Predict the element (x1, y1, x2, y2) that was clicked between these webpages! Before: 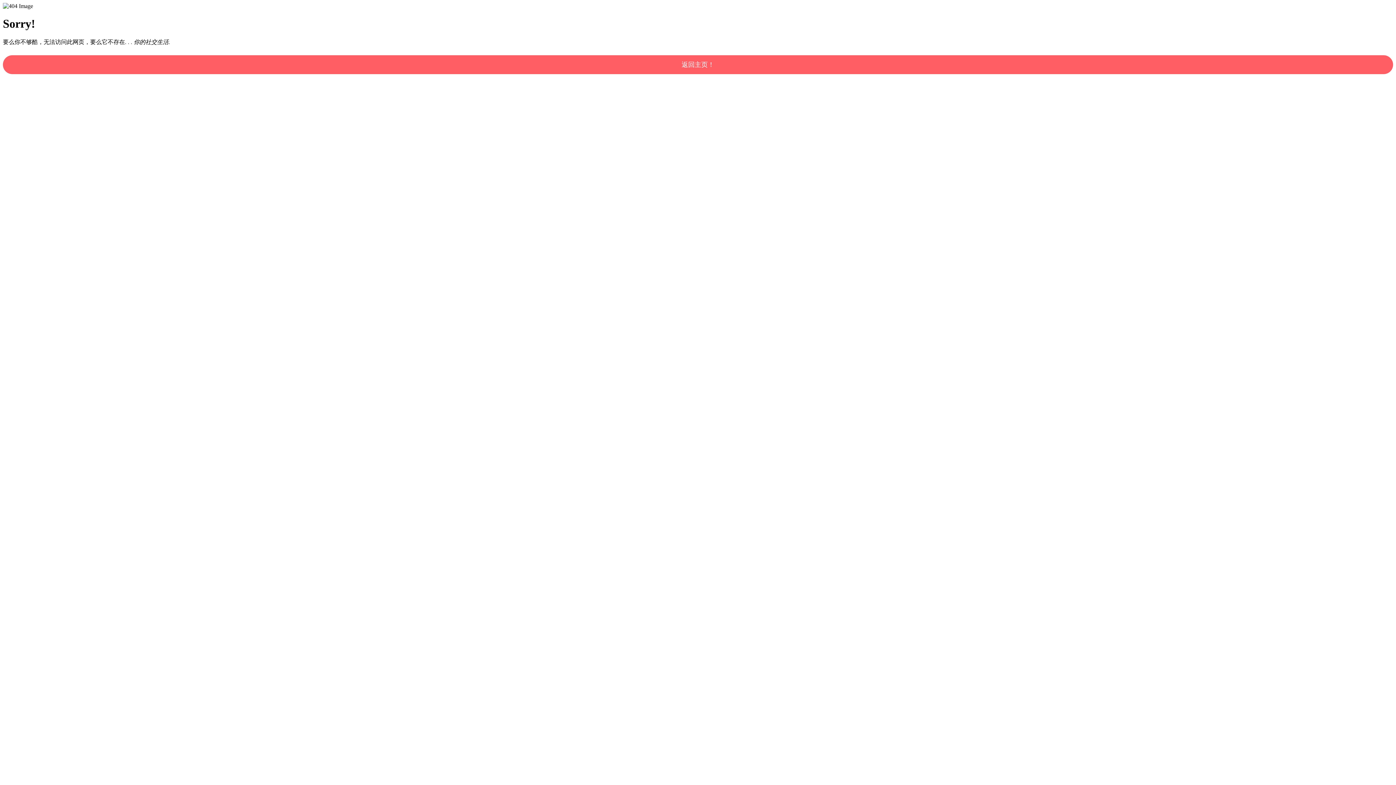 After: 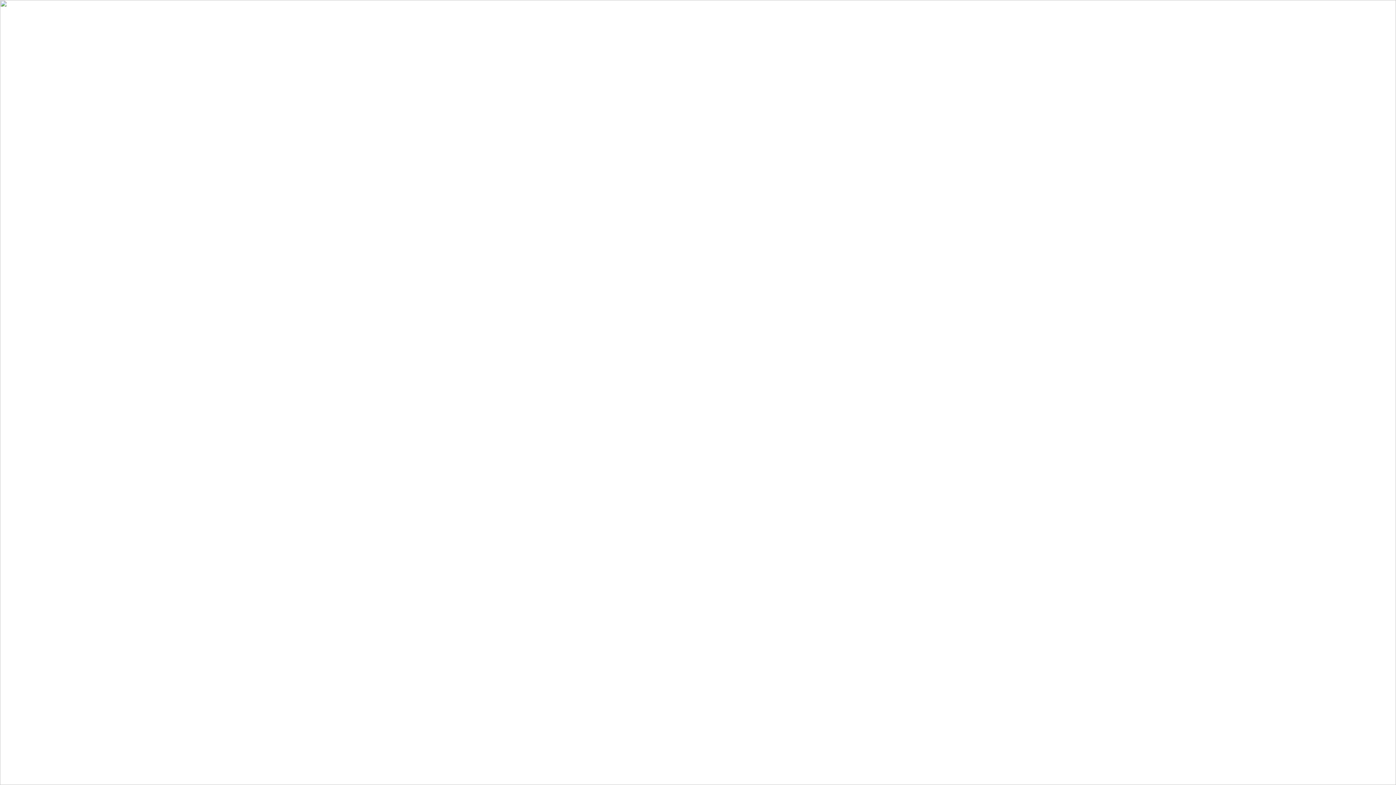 Action: label: 返回主页！ bbox: (2, 55, 1393, 74)